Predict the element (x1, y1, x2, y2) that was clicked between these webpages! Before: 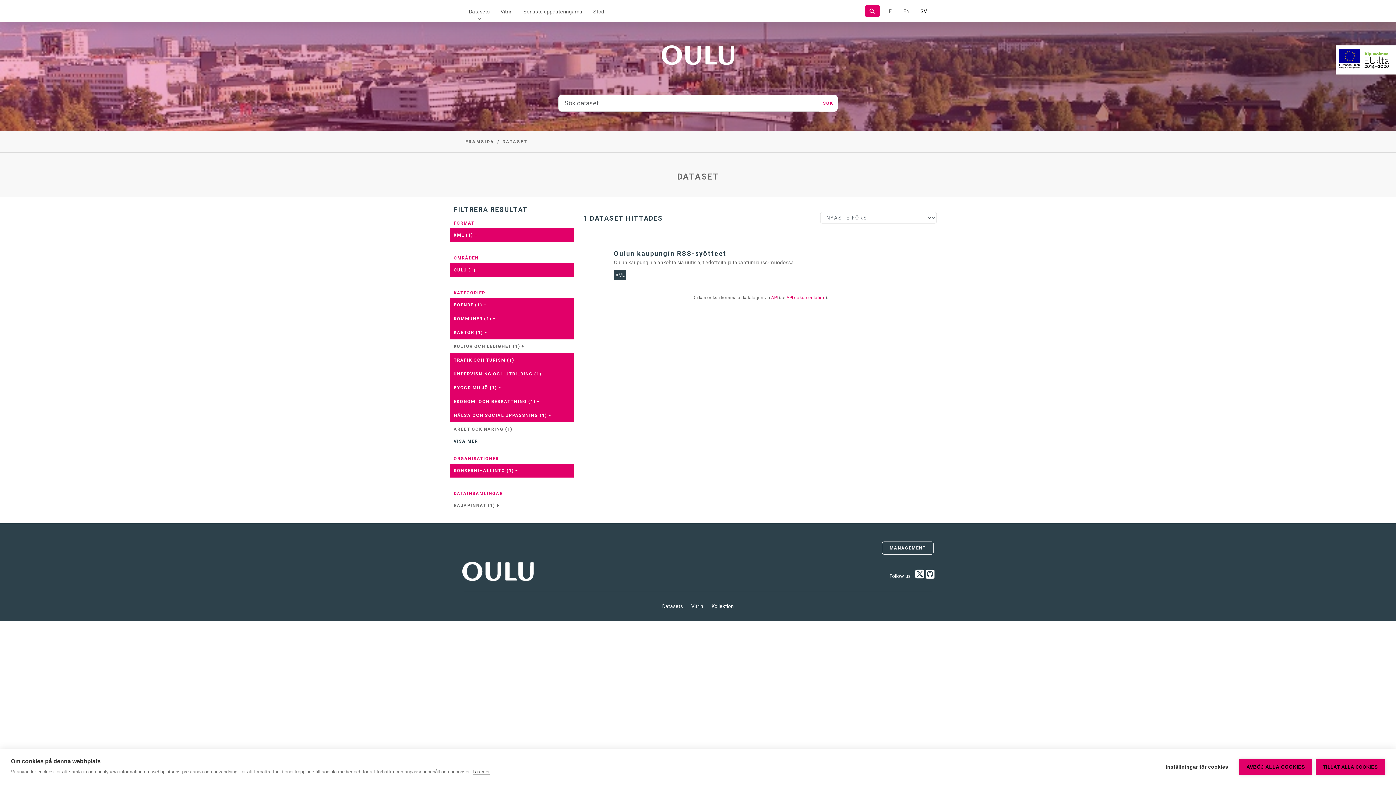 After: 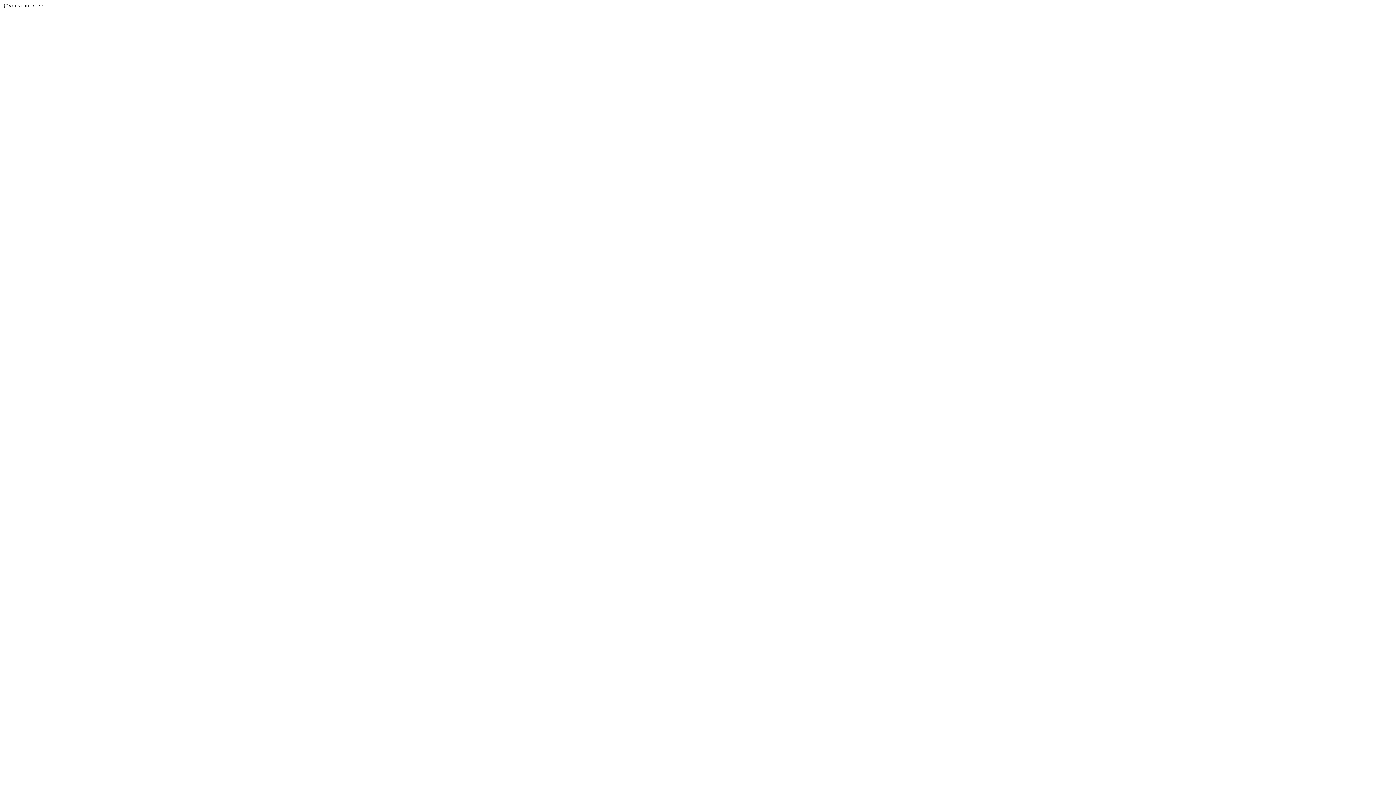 Action: label: API bbox: (771, 295, 778, 300)